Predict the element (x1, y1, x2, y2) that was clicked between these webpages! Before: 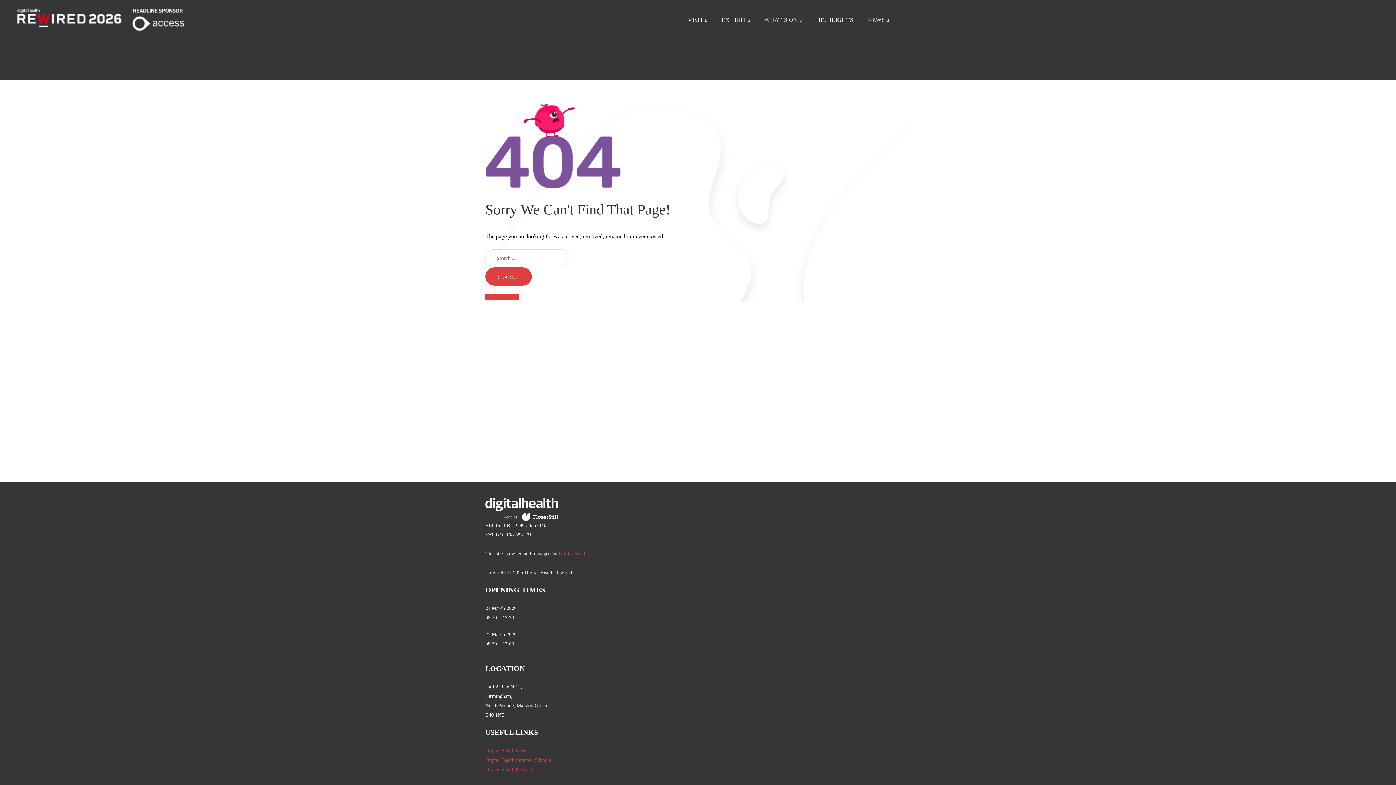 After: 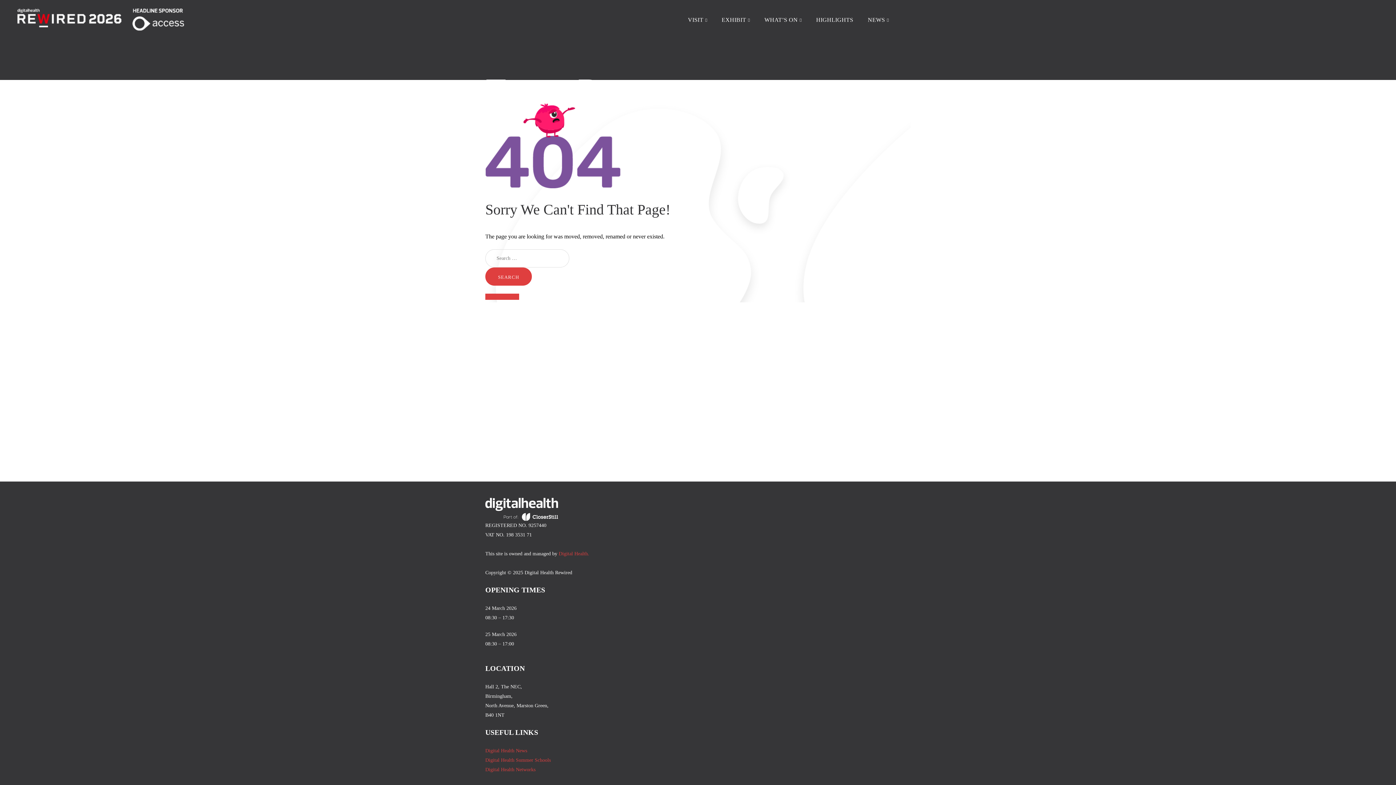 Action: label: Digital Health News bbox: (485, 748, 527, 753)